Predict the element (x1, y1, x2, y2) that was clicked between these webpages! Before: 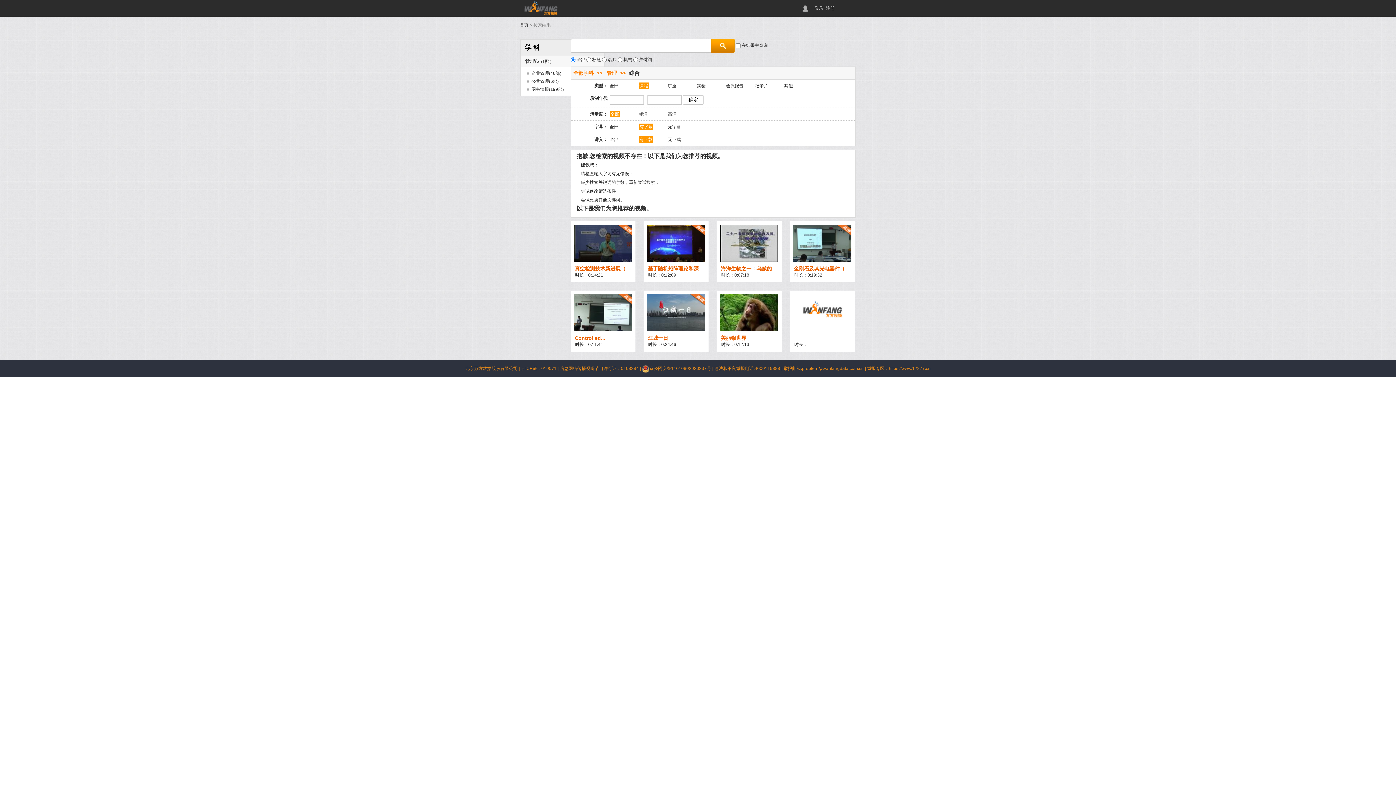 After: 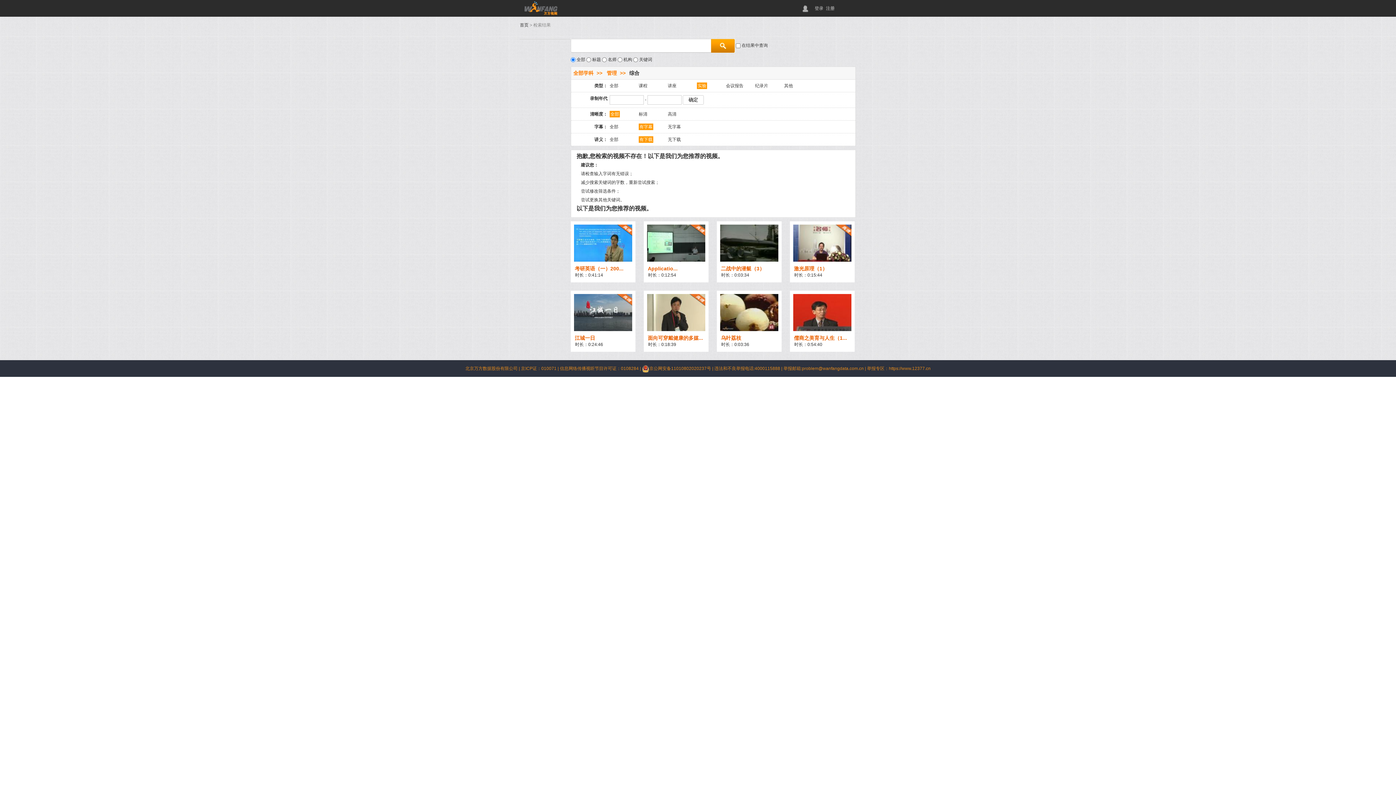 Action: label: 实验 bbox: (697, 82, 726, 89)